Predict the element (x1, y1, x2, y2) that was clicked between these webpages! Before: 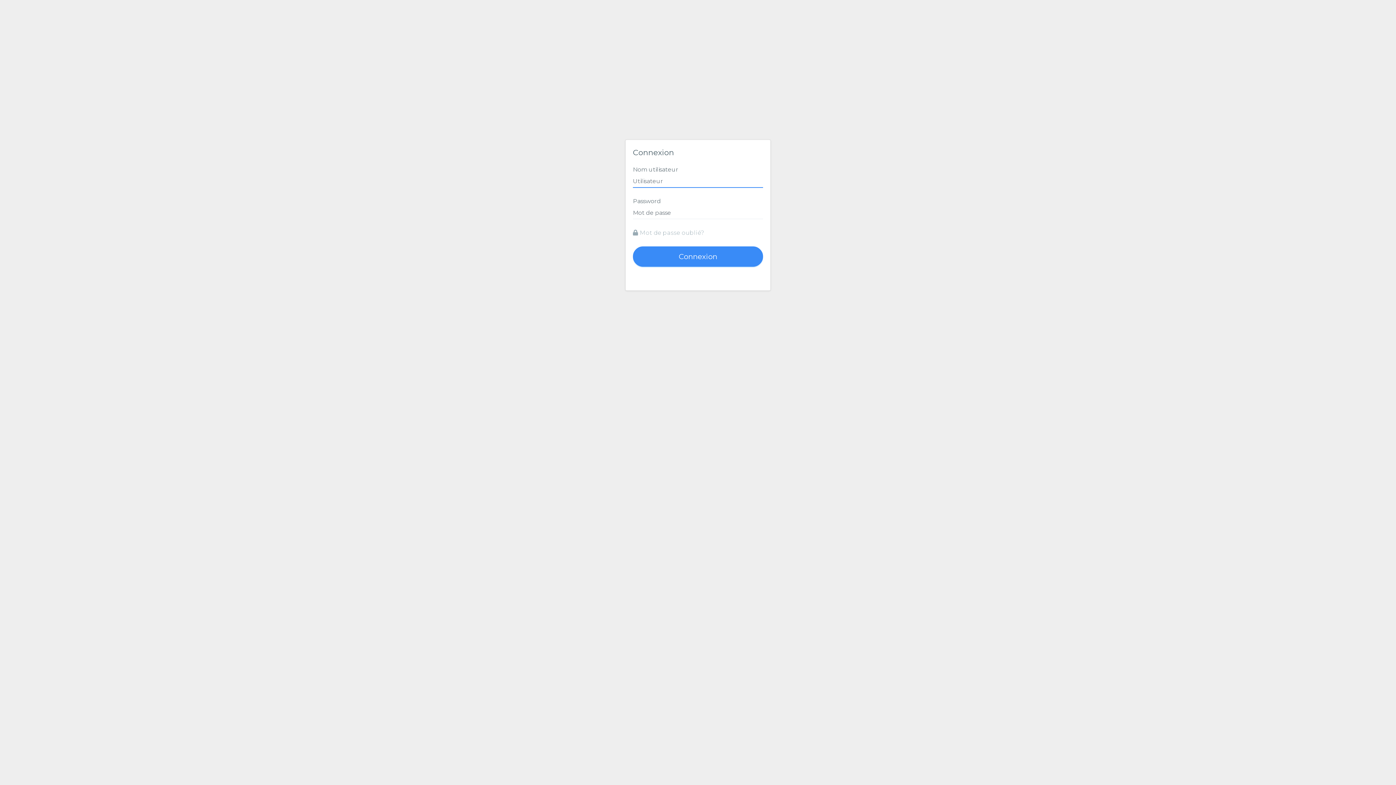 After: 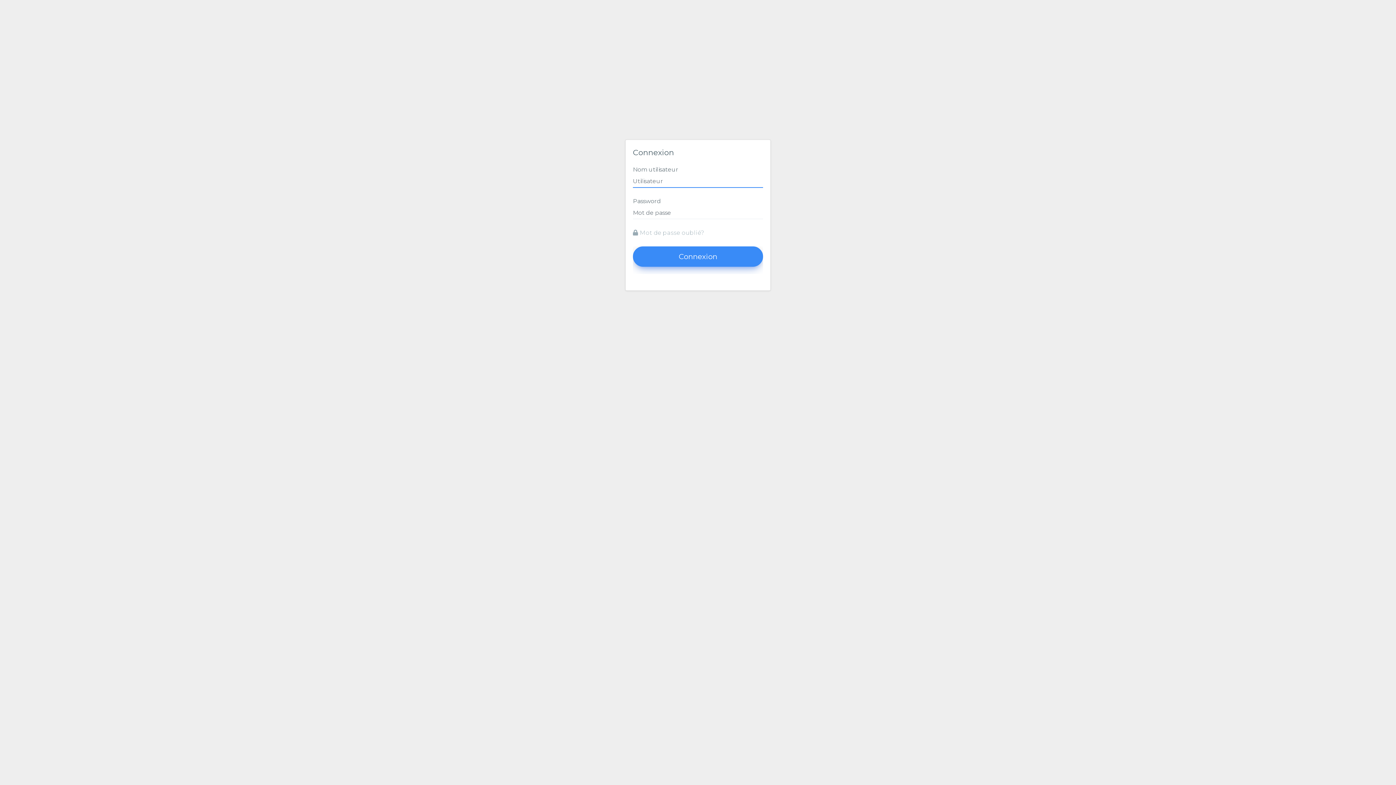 Action: bbox: (633, 246, 763, 266) label: Connexion